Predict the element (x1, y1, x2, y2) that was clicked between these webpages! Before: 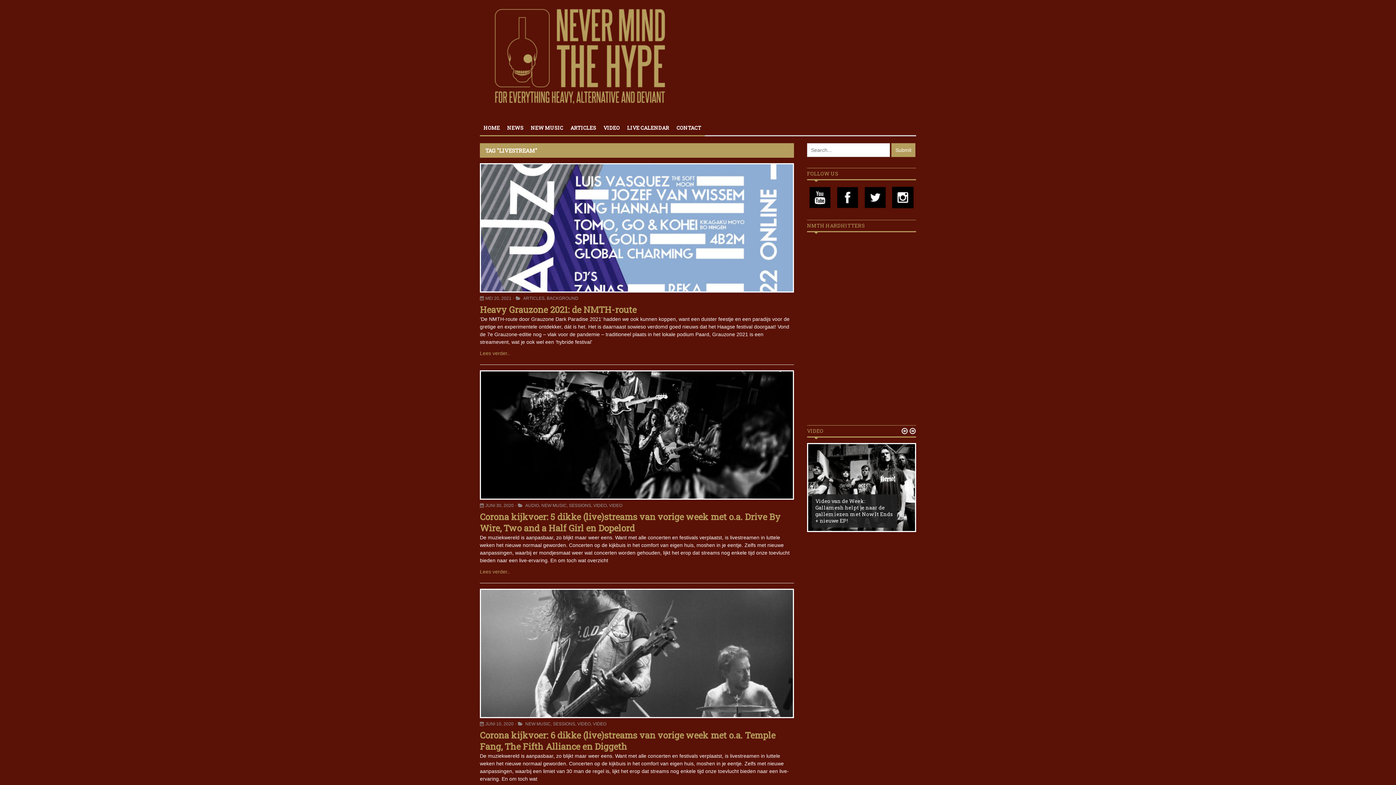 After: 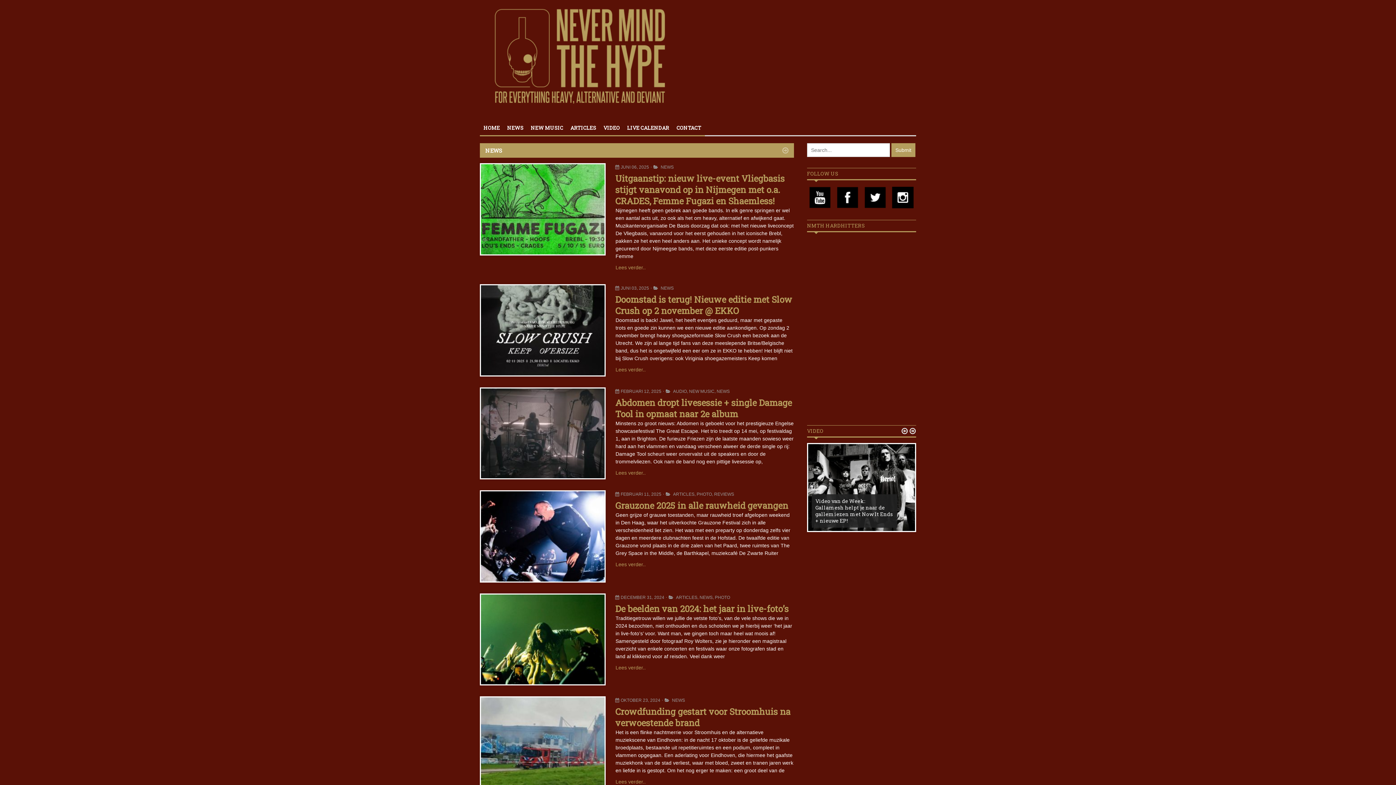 Action: label: NEWS bbox: (503, 119, 527, 136)